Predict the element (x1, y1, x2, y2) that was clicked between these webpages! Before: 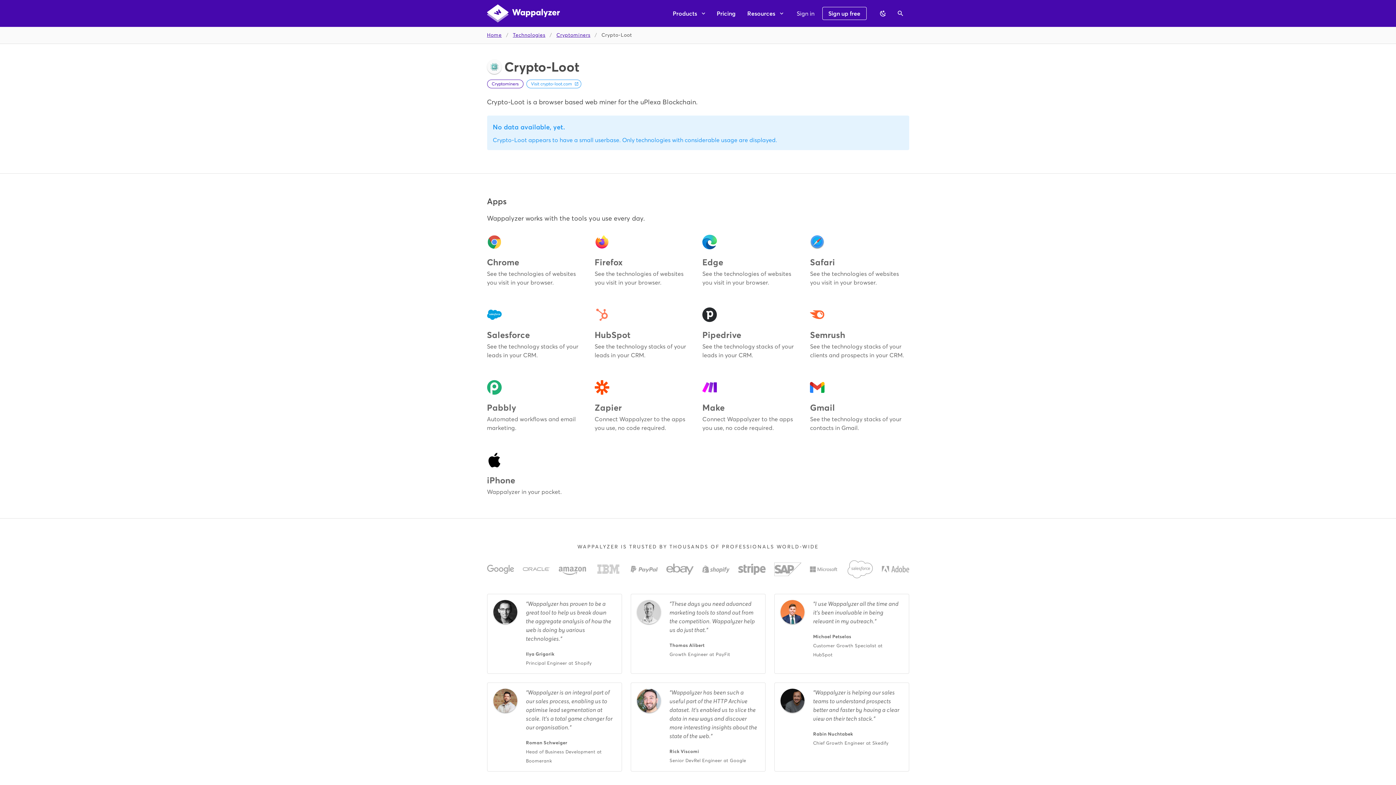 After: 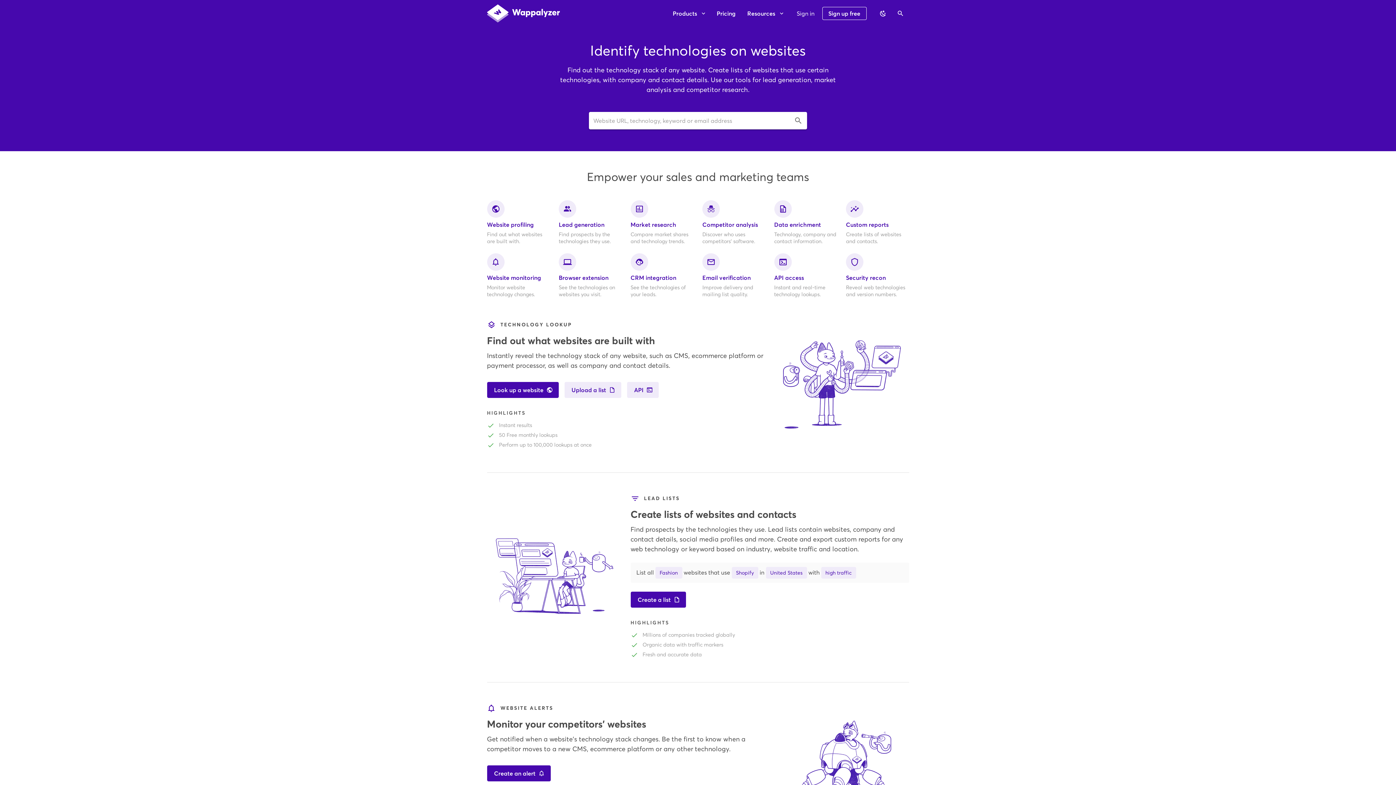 Action: bbox: (487, 4, 559, 22)